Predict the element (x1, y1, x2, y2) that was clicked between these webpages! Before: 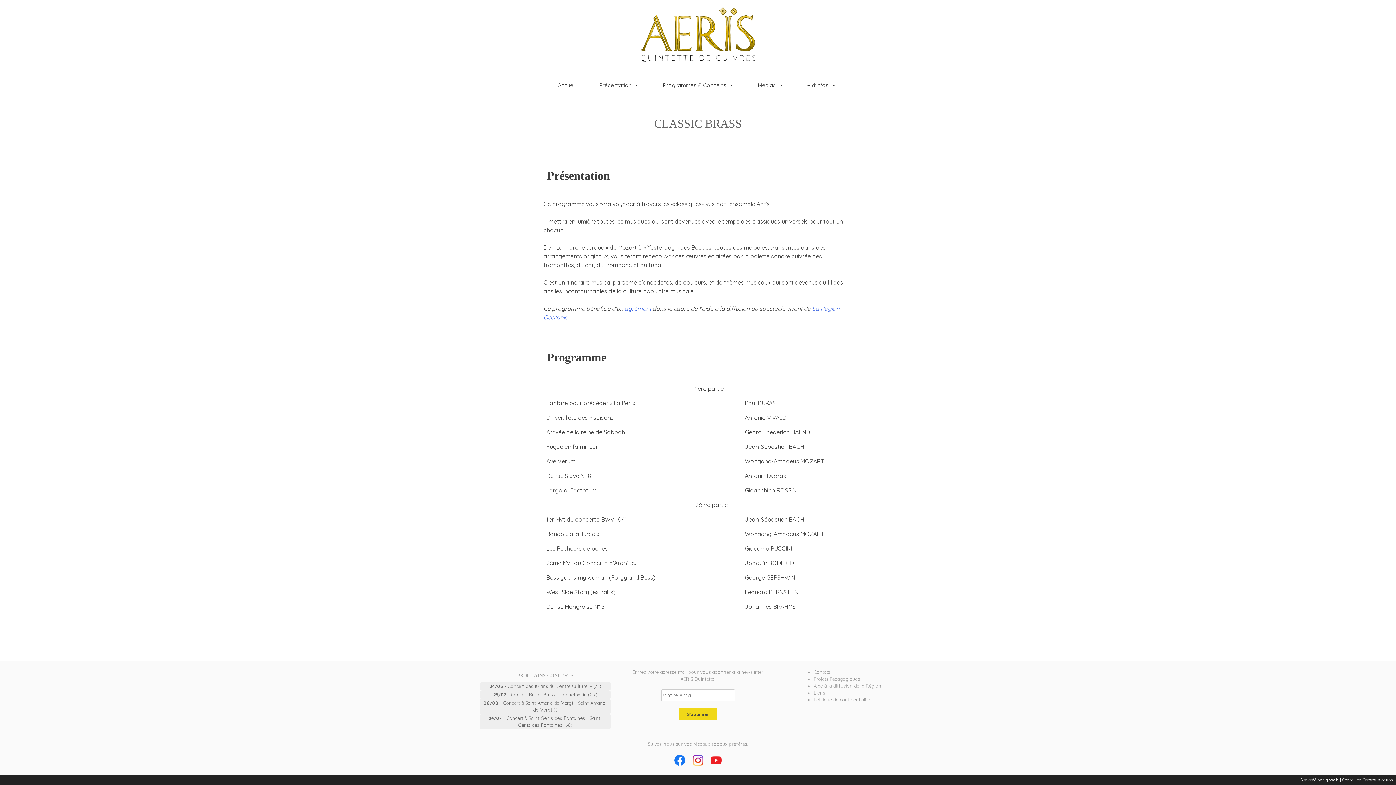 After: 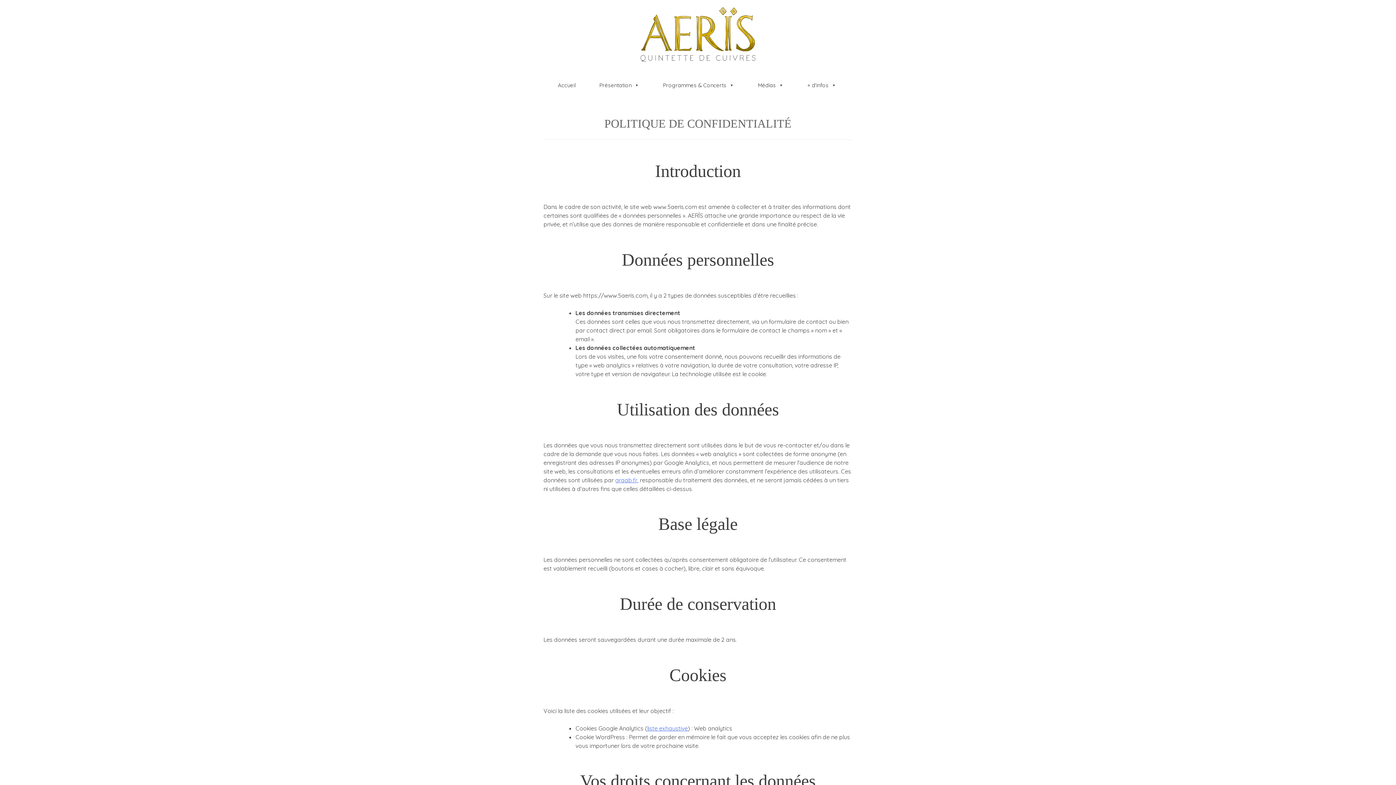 Action: label: Politique de confidentialité bbox: (813, 697, 870, 702)